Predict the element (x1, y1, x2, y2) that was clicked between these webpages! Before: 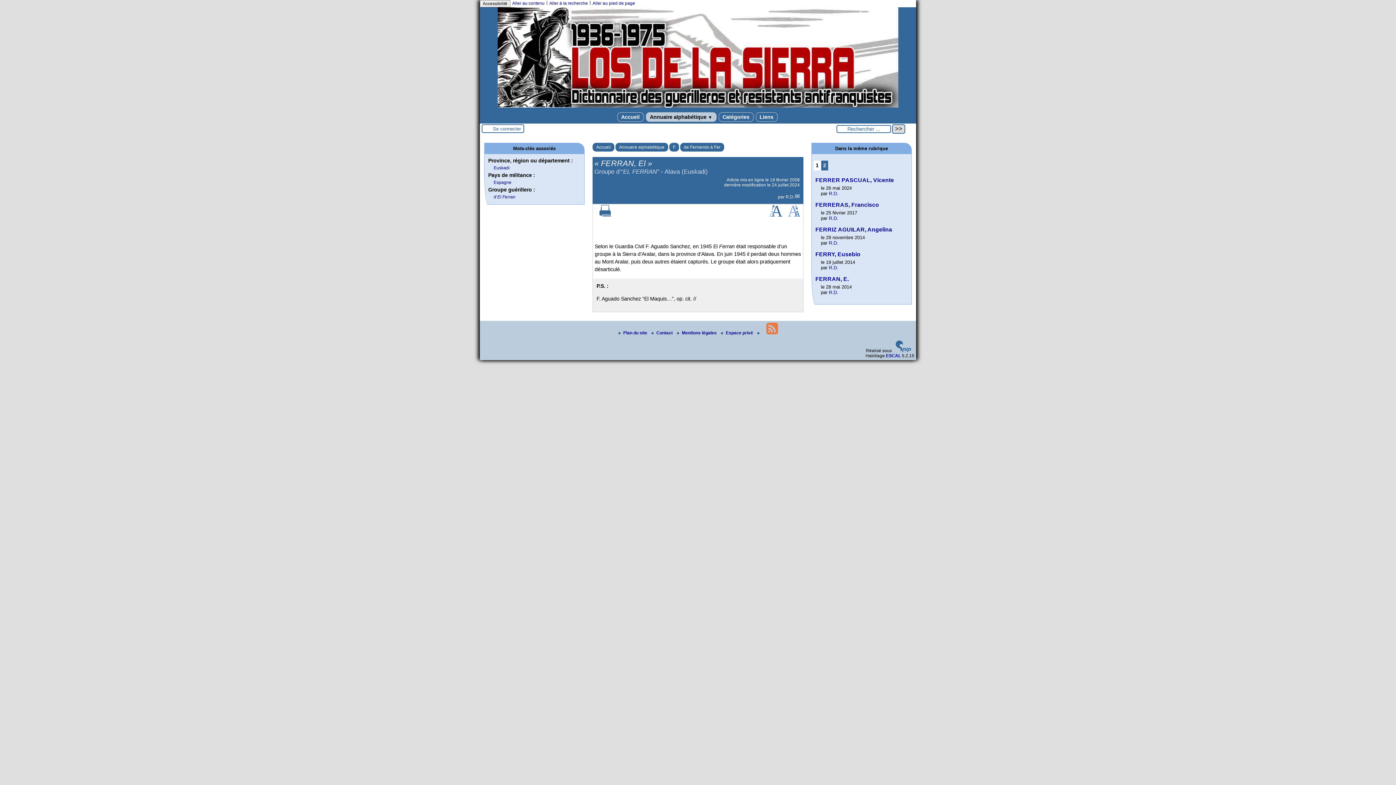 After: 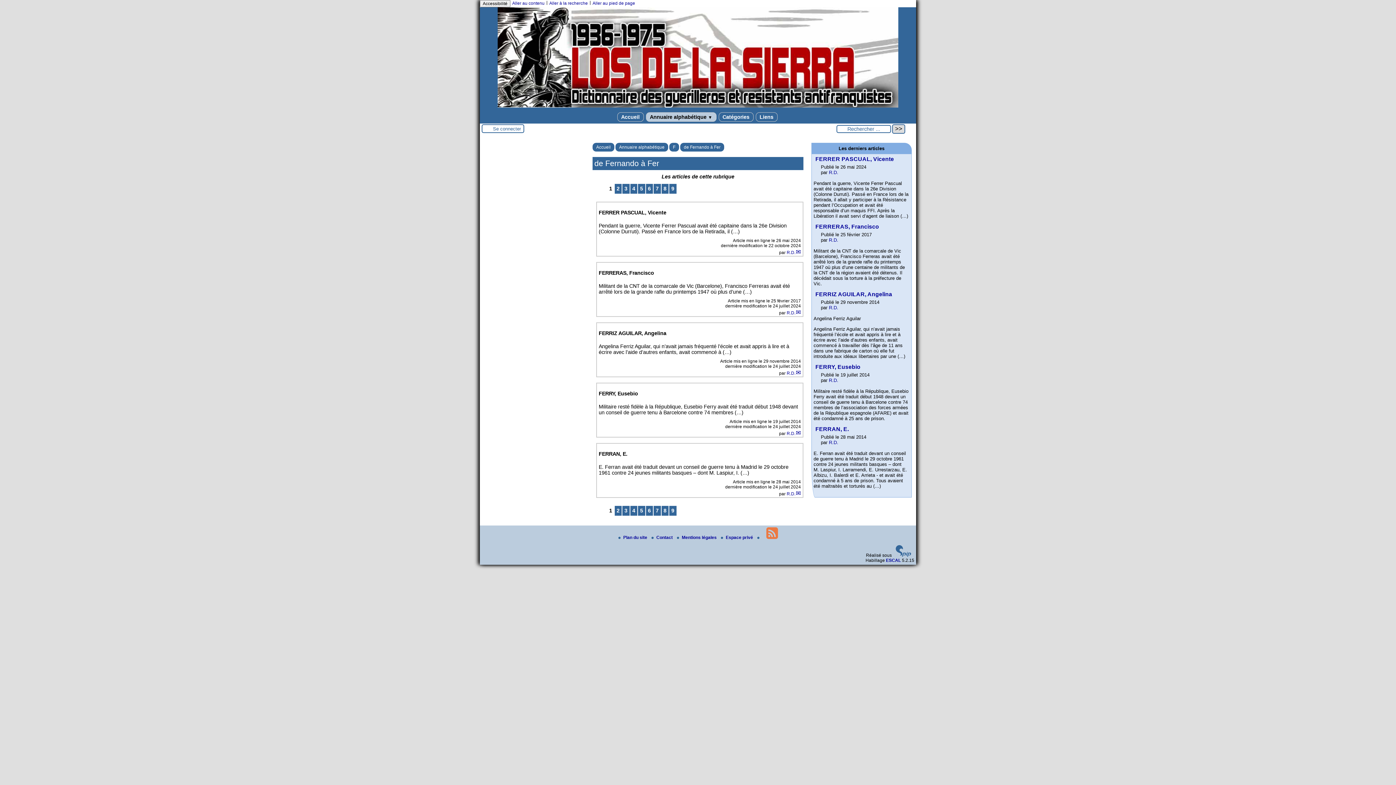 Action: label: de Fernando à Fer bbox: (680, 142, 724, 151)